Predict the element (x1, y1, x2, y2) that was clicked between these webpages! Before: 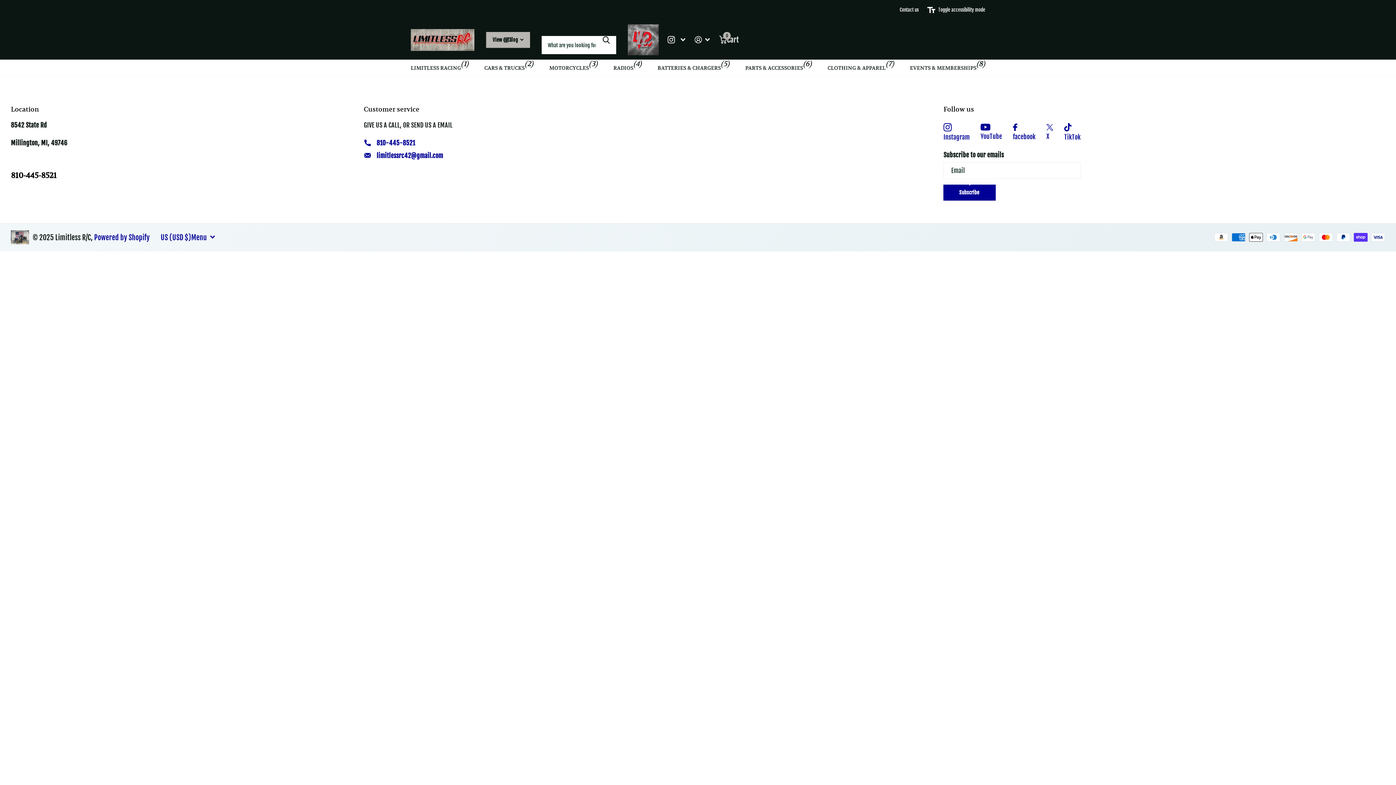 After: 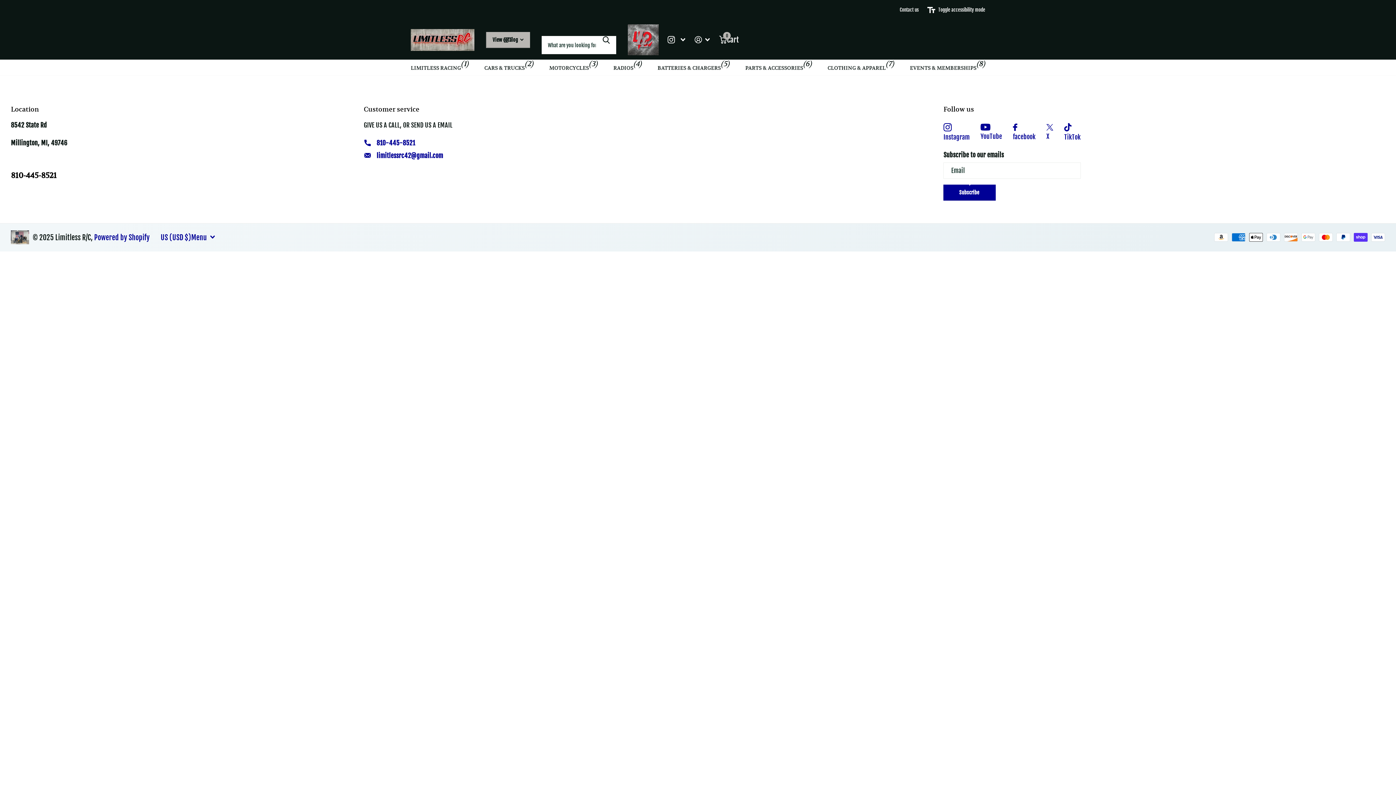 Action: bbox: (1013, 123, 1035, 142) label: facebook